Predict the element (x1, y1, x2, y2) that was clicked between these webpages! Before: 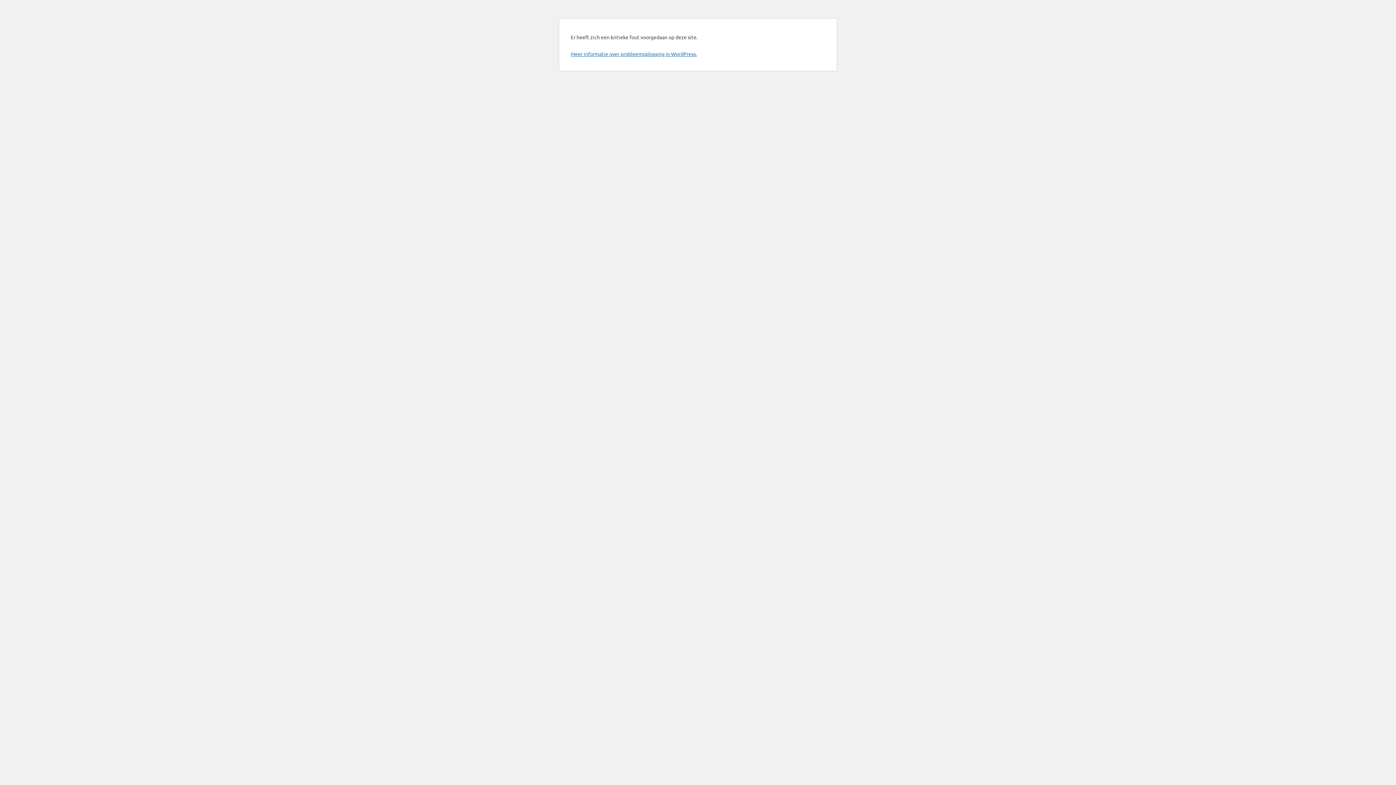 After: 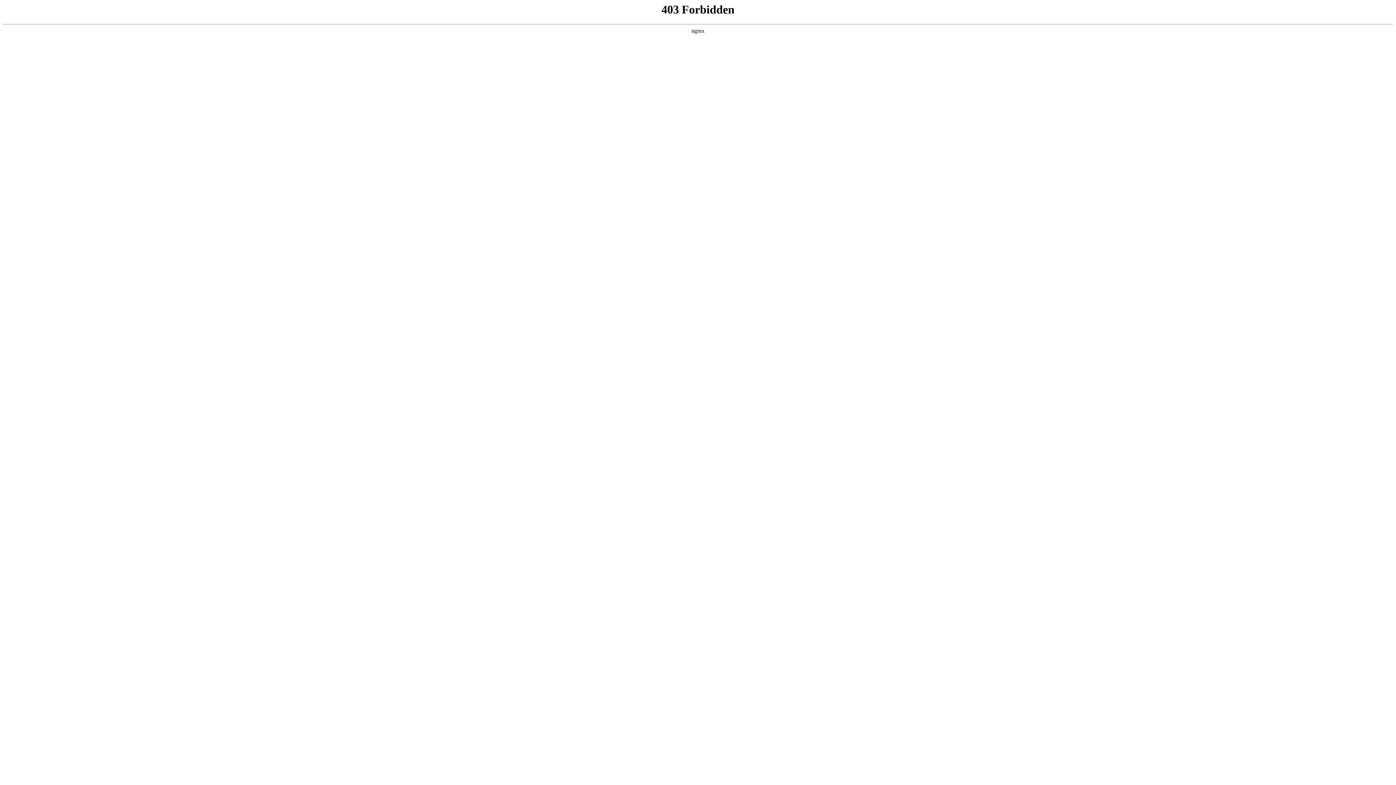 Action: label: Meer informatie over probleemoplossing in WordPress. bbox: (570, 50, 697, 57)